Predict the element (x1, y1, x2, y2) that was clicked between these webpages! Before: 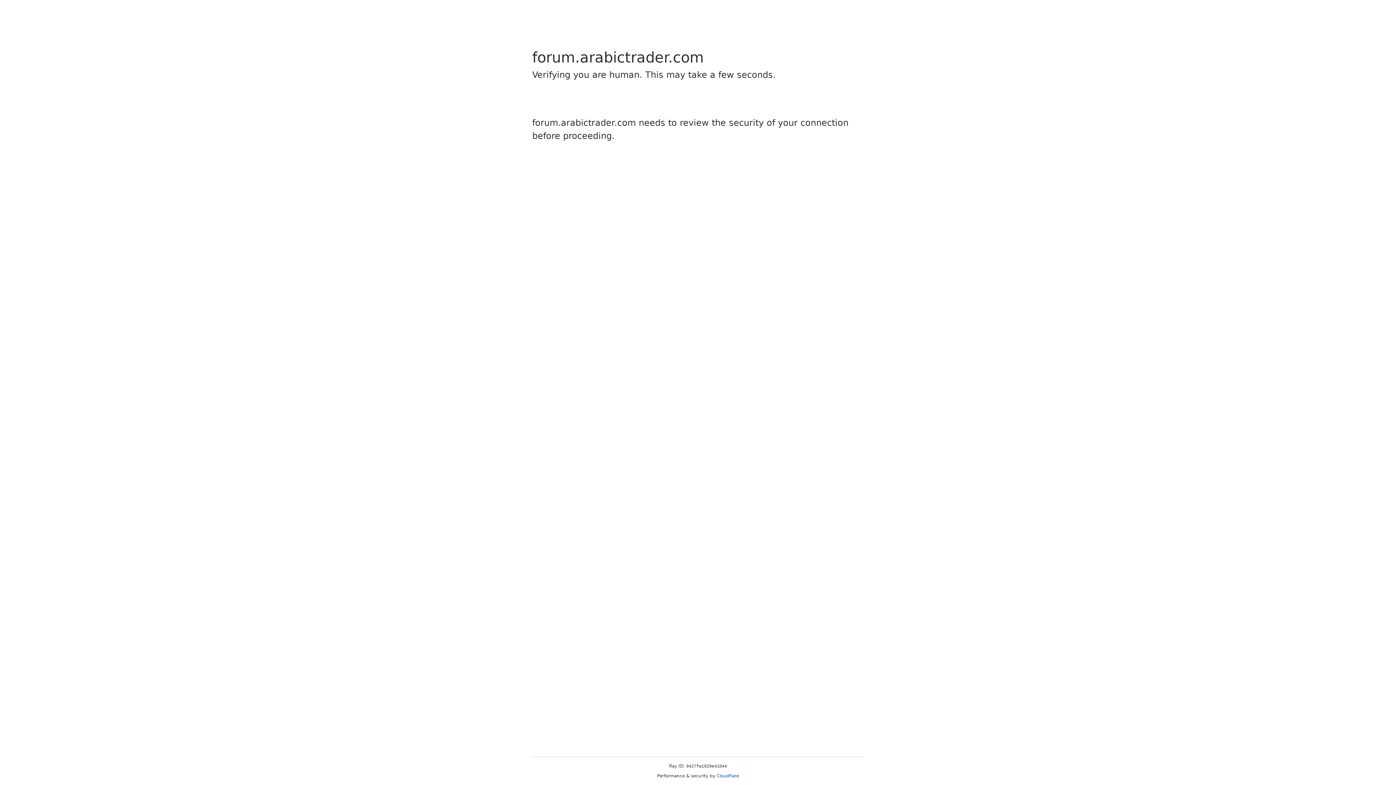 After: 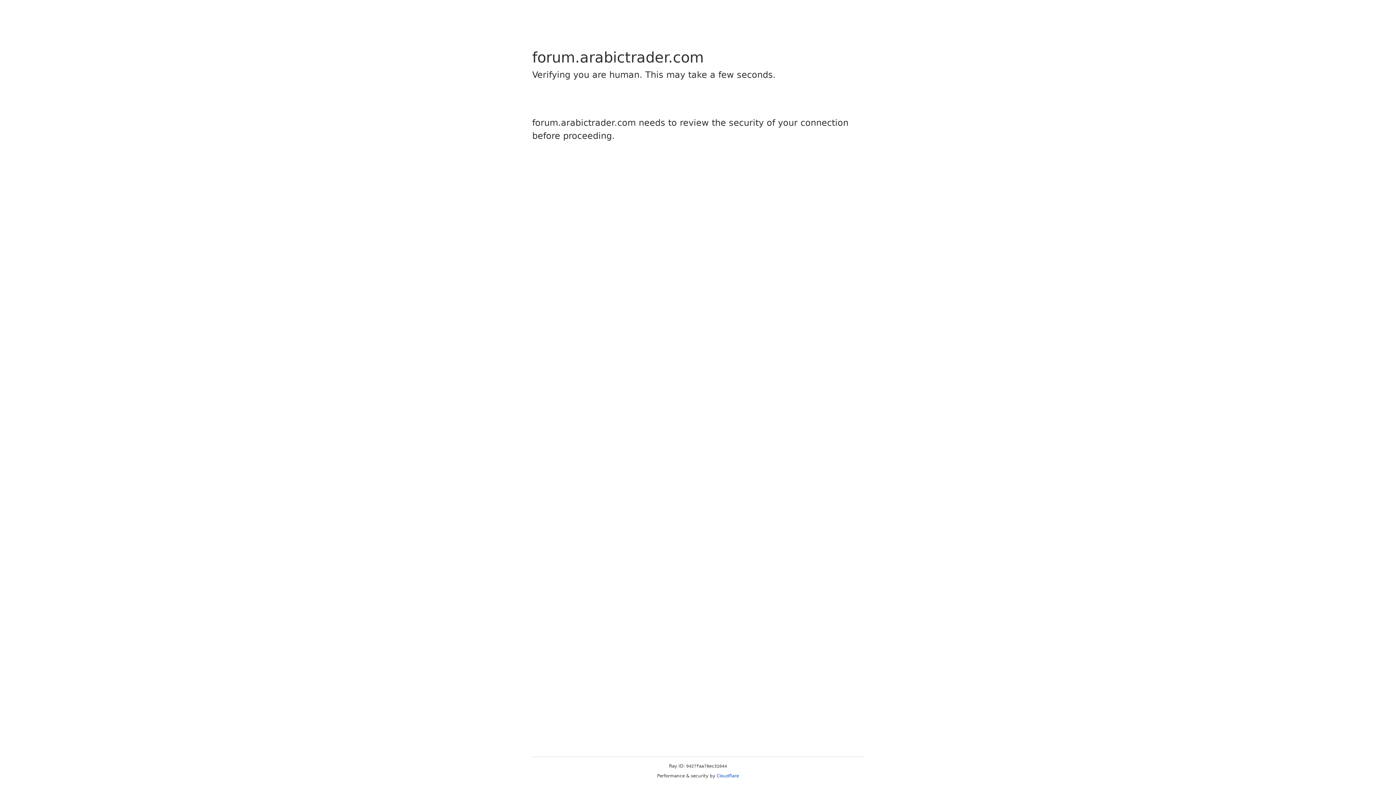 Action: label: Cloudflare bbox: (716, 773, 739, 778)